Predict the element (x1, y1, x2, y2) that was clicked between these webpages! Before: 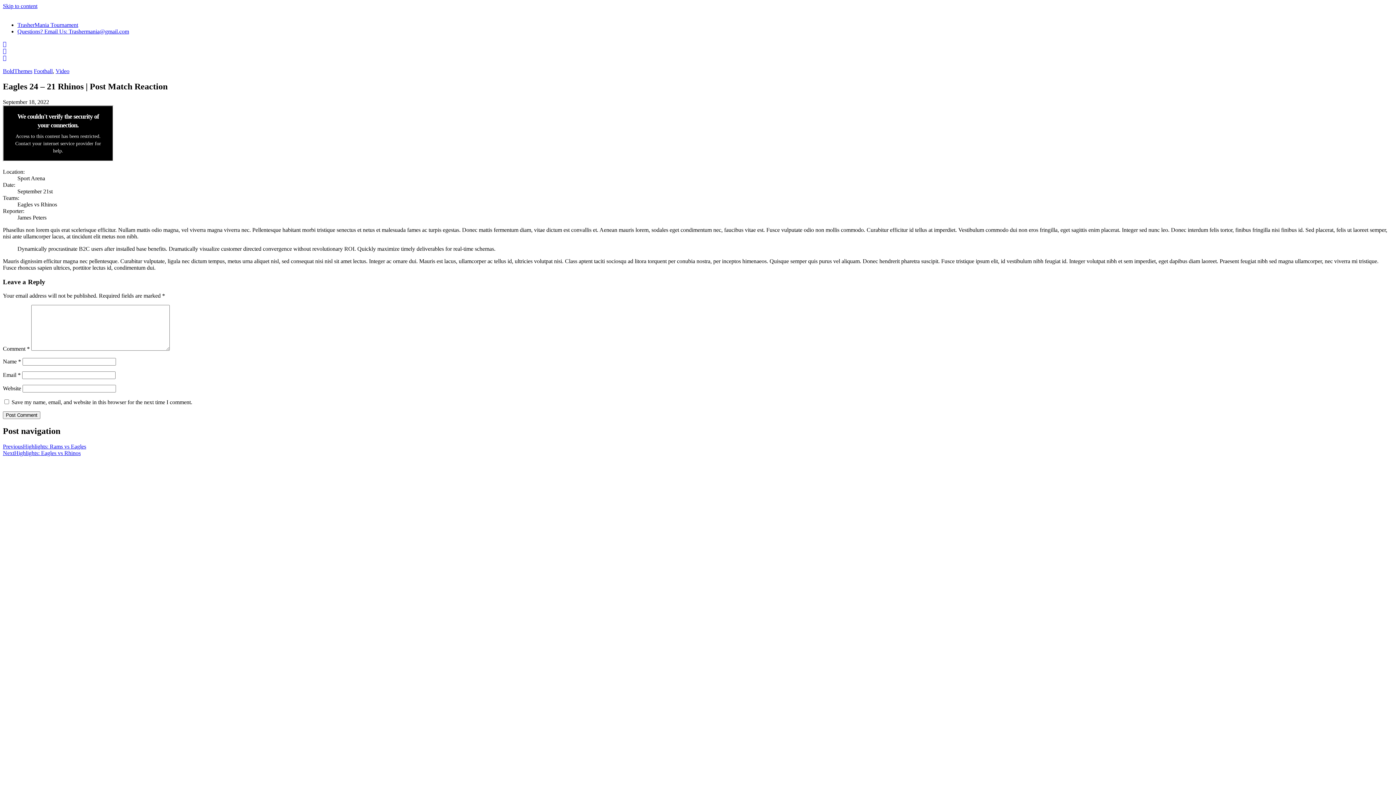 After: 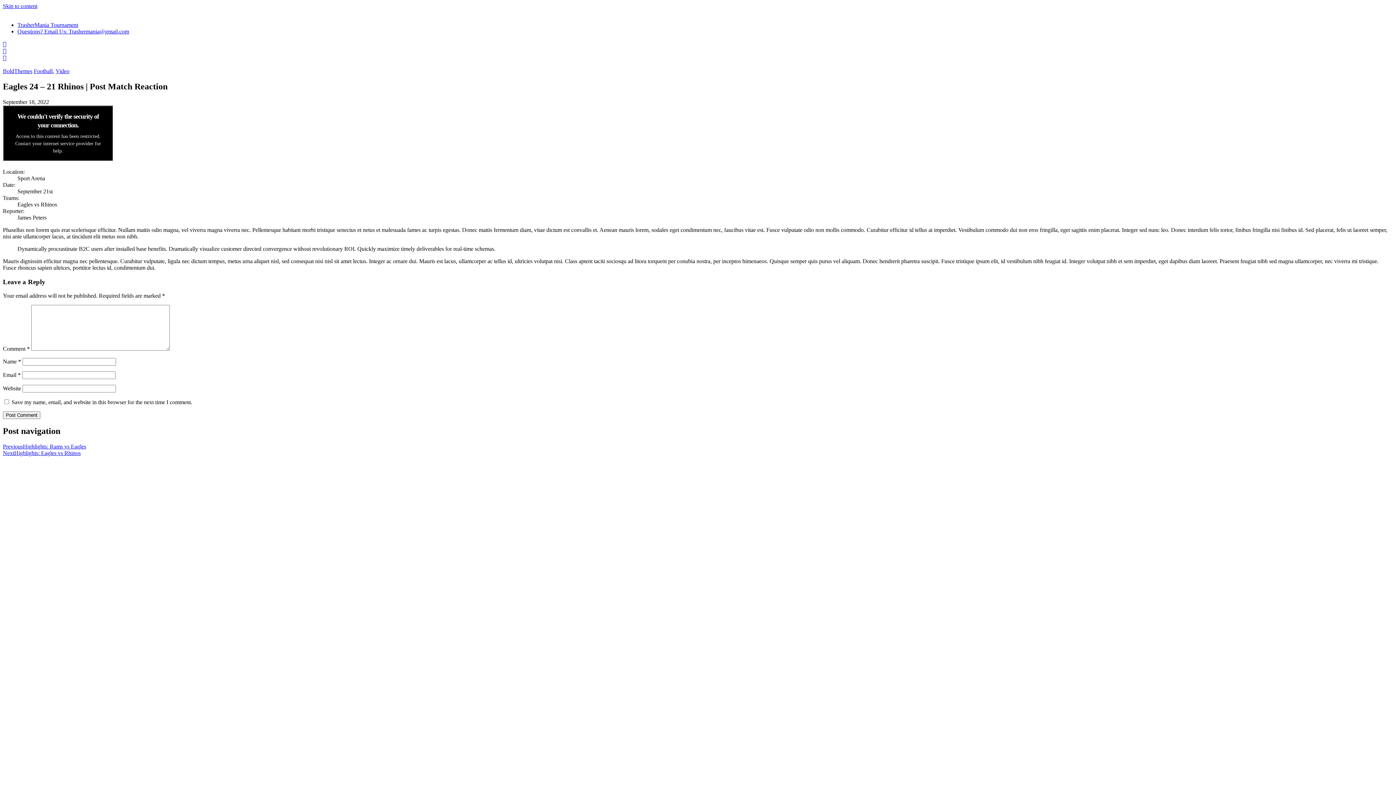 Action: bbox: (2, 54, 6, 61)